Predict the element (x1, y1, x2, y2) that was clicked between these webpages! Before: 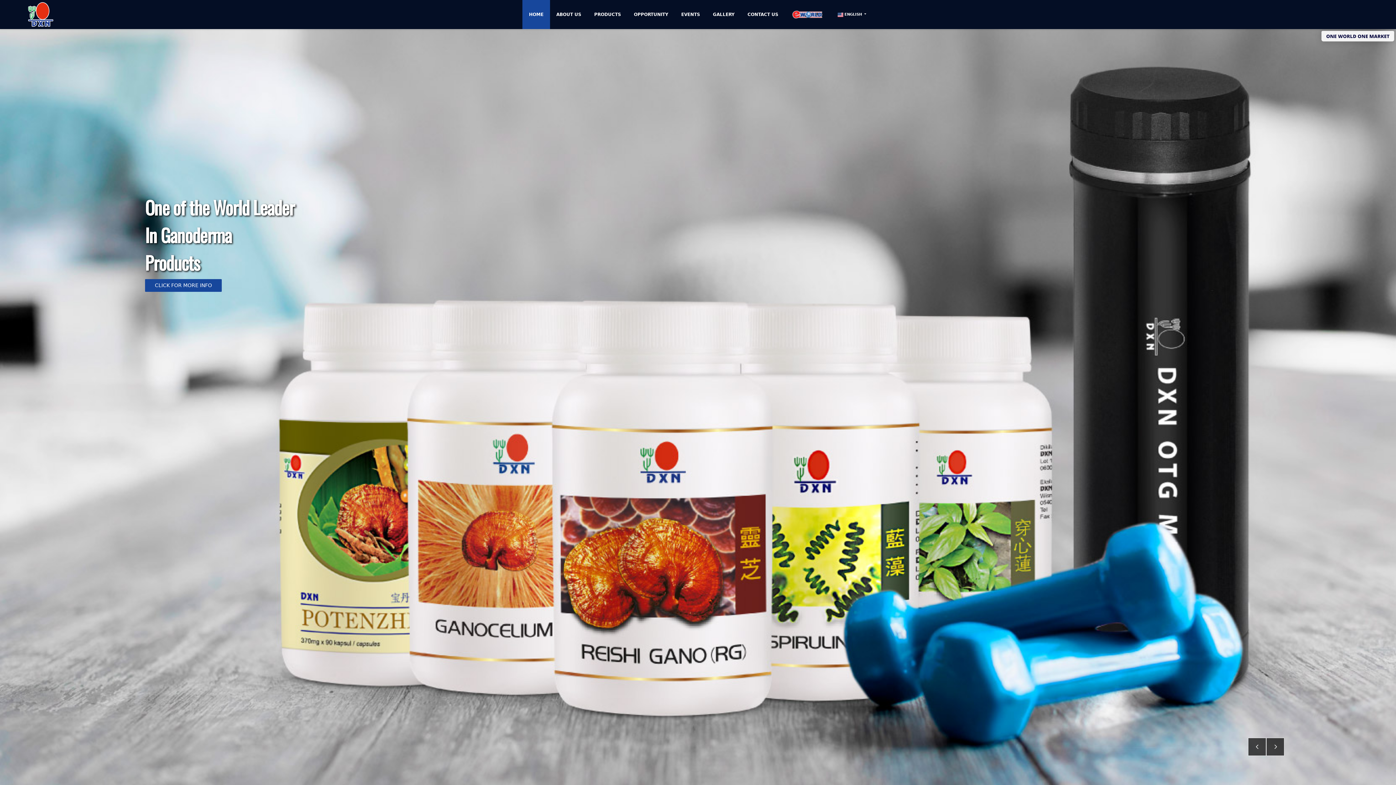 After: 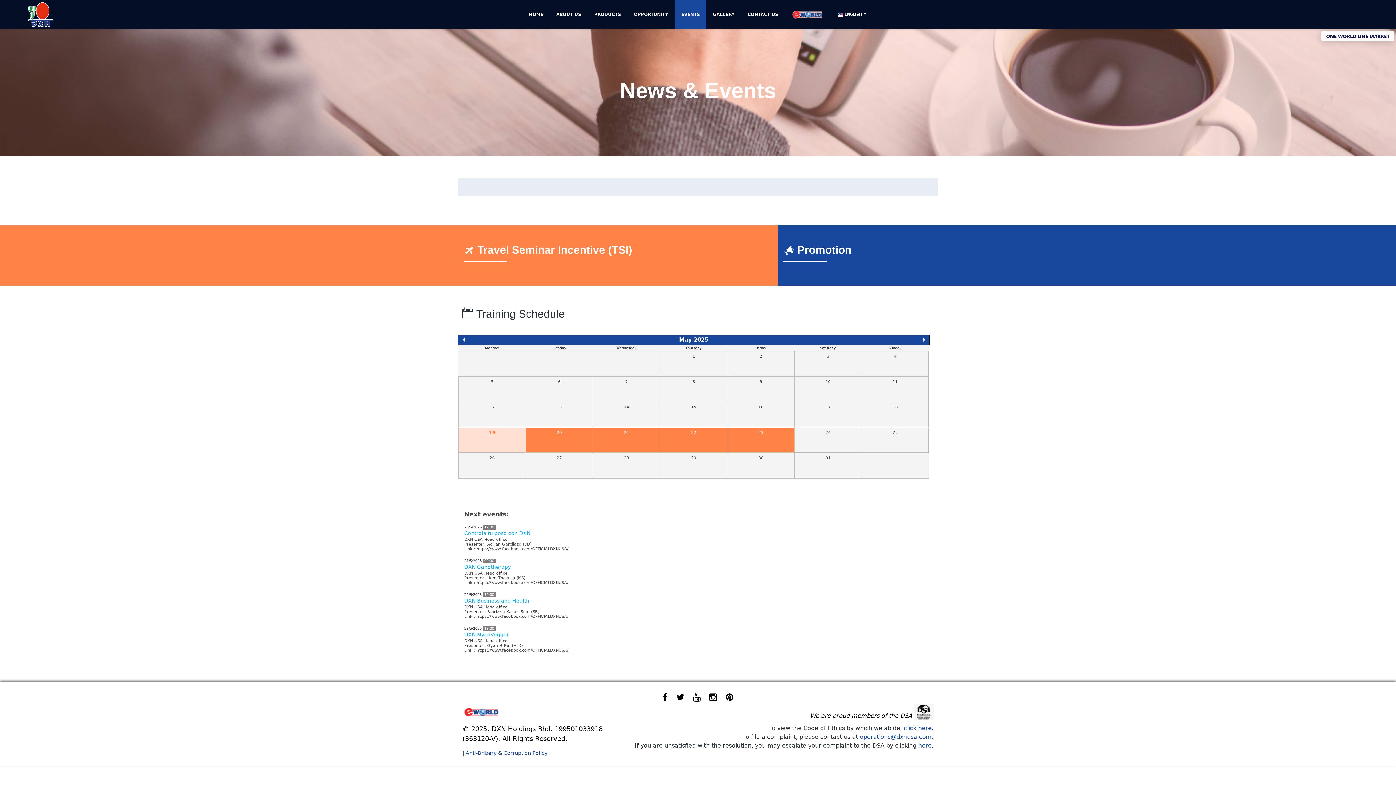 Action: label: EVENTS bbox: (674, 0, 706, 29)